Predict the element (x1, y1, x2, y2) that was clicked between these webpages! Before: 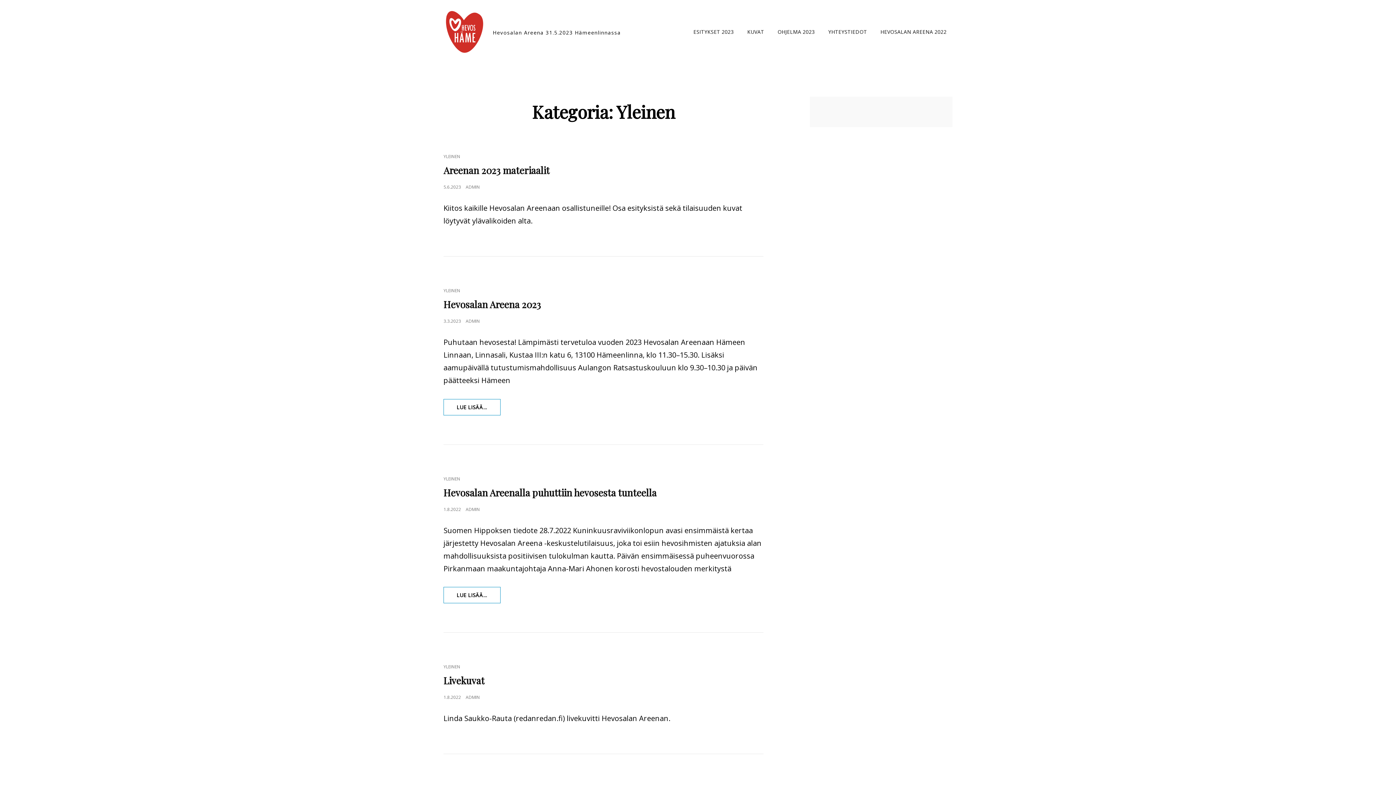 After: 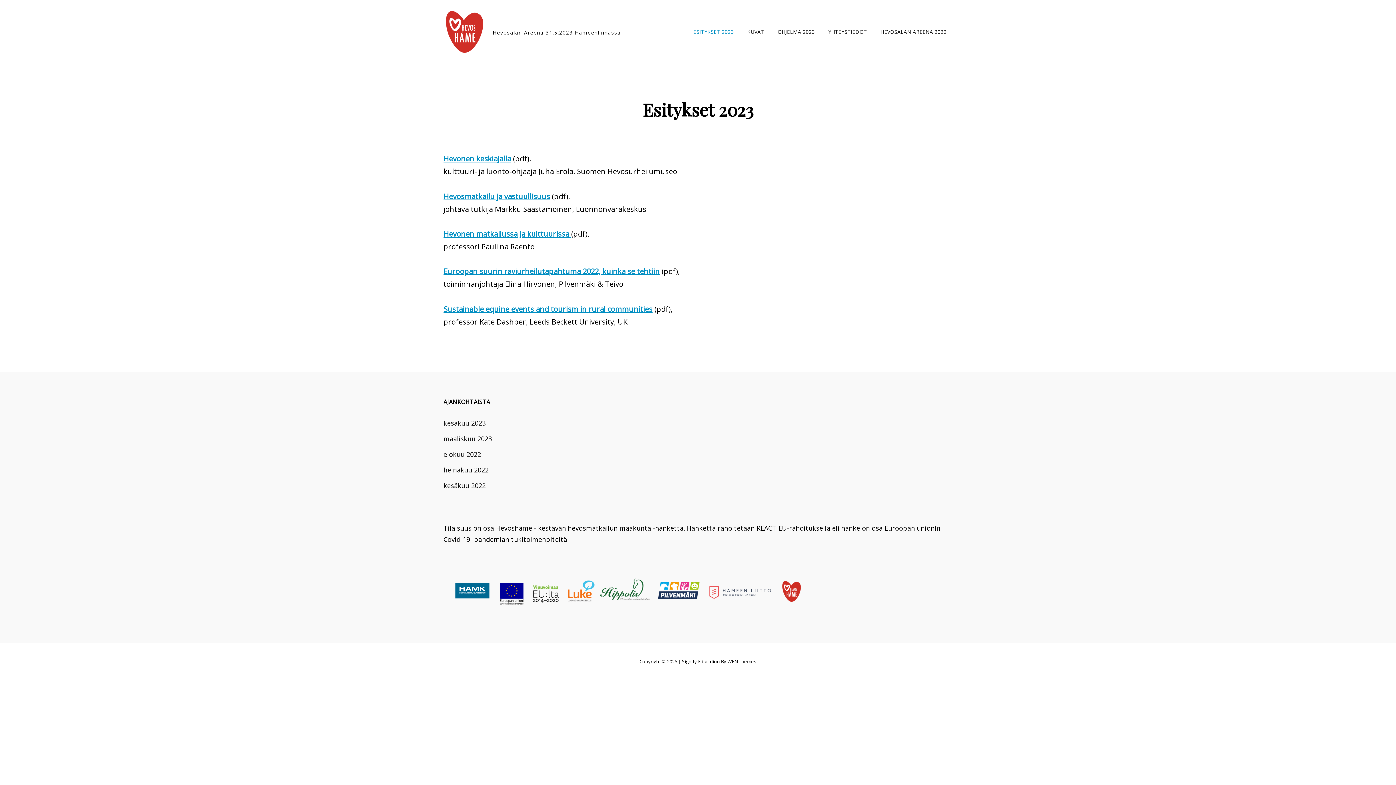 Action: label: ESITYKSET 2023 bbox: (687, 21, 739, 42)